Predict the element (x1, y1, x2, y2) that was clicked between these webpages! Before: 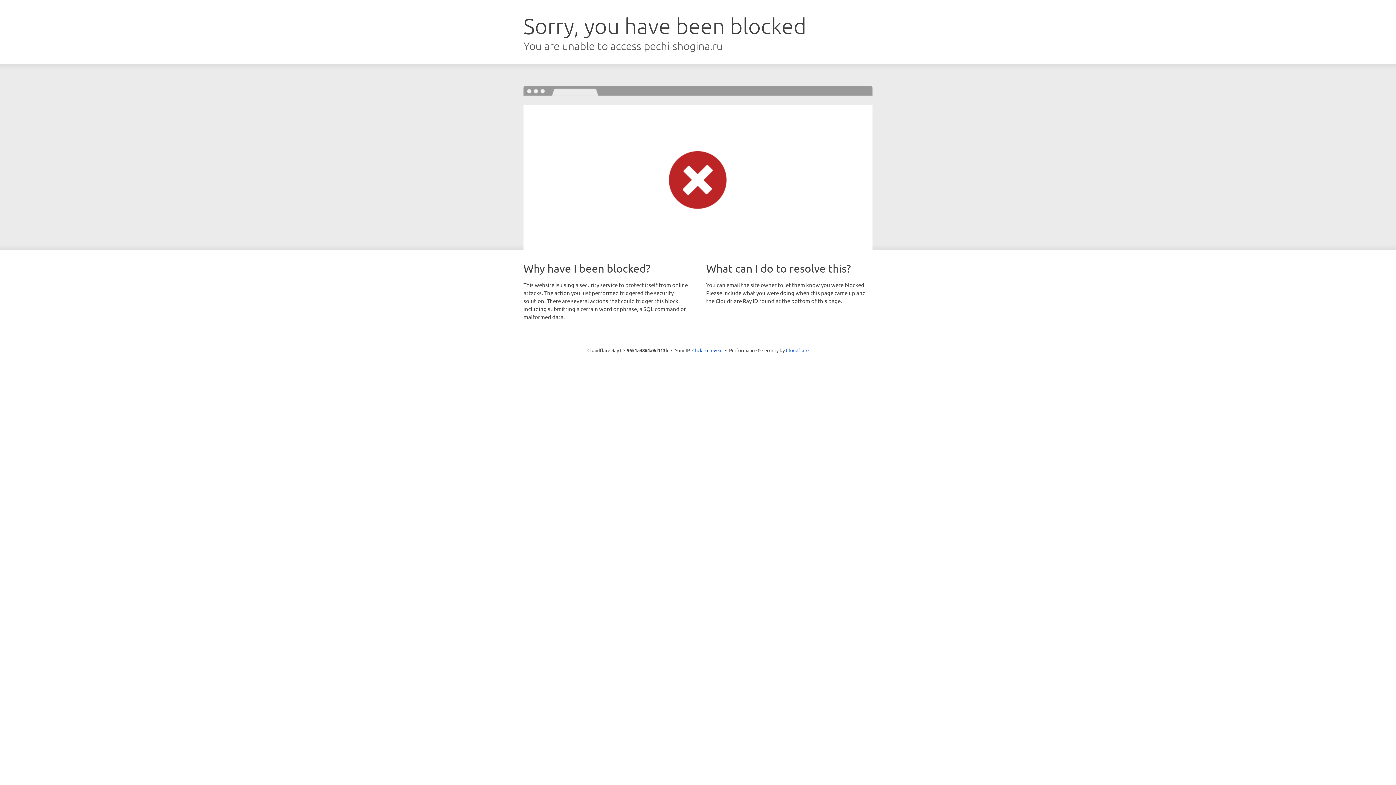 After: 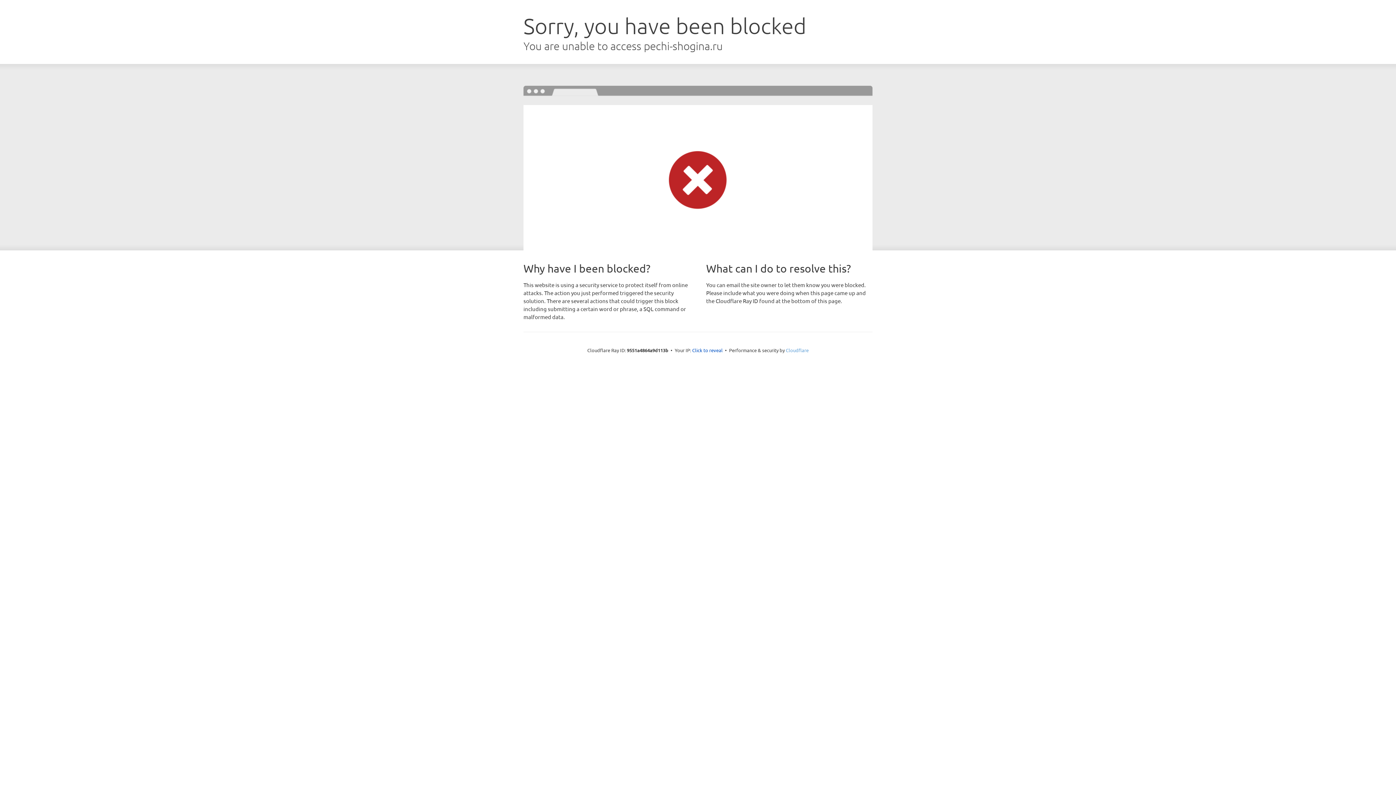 Action: label: Cloudflare bbox: (786, 347, 808, 353)